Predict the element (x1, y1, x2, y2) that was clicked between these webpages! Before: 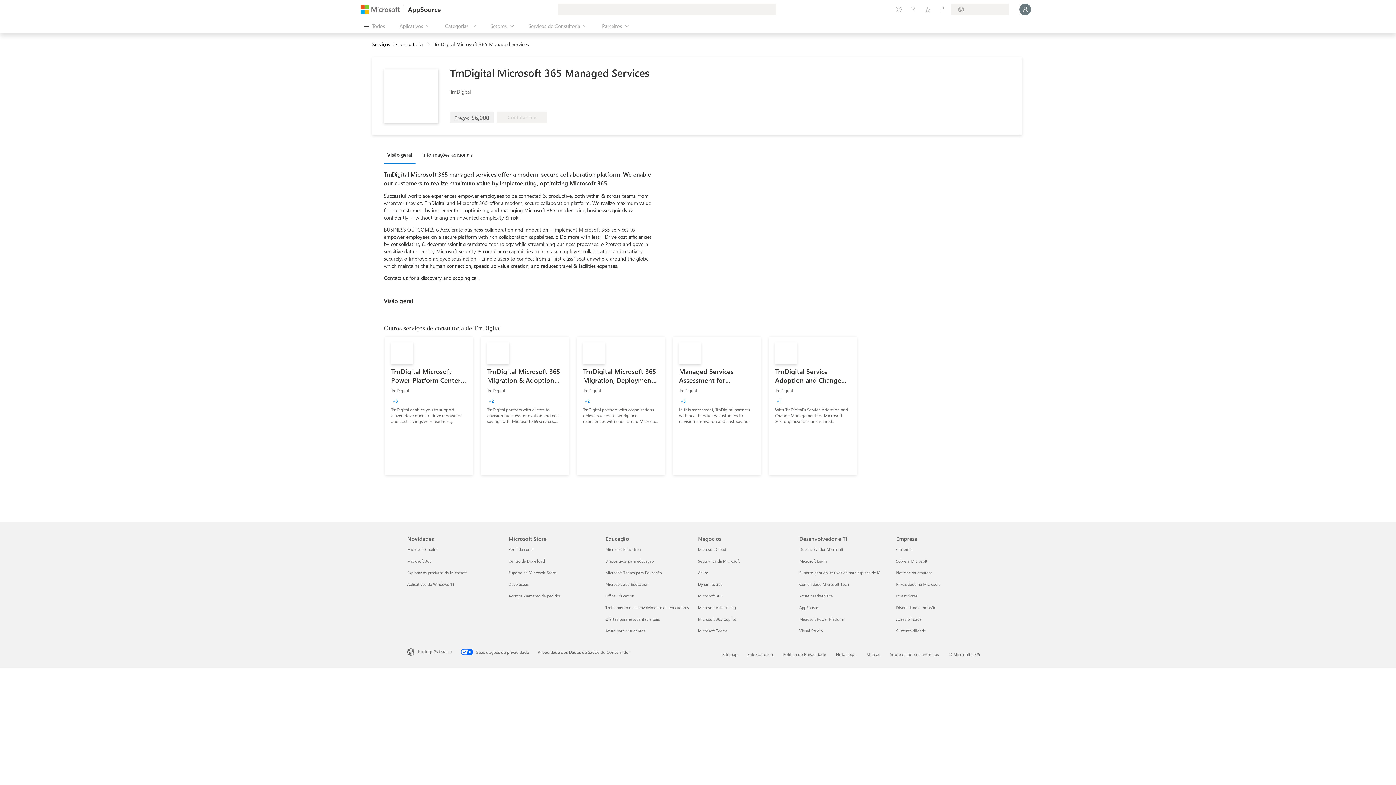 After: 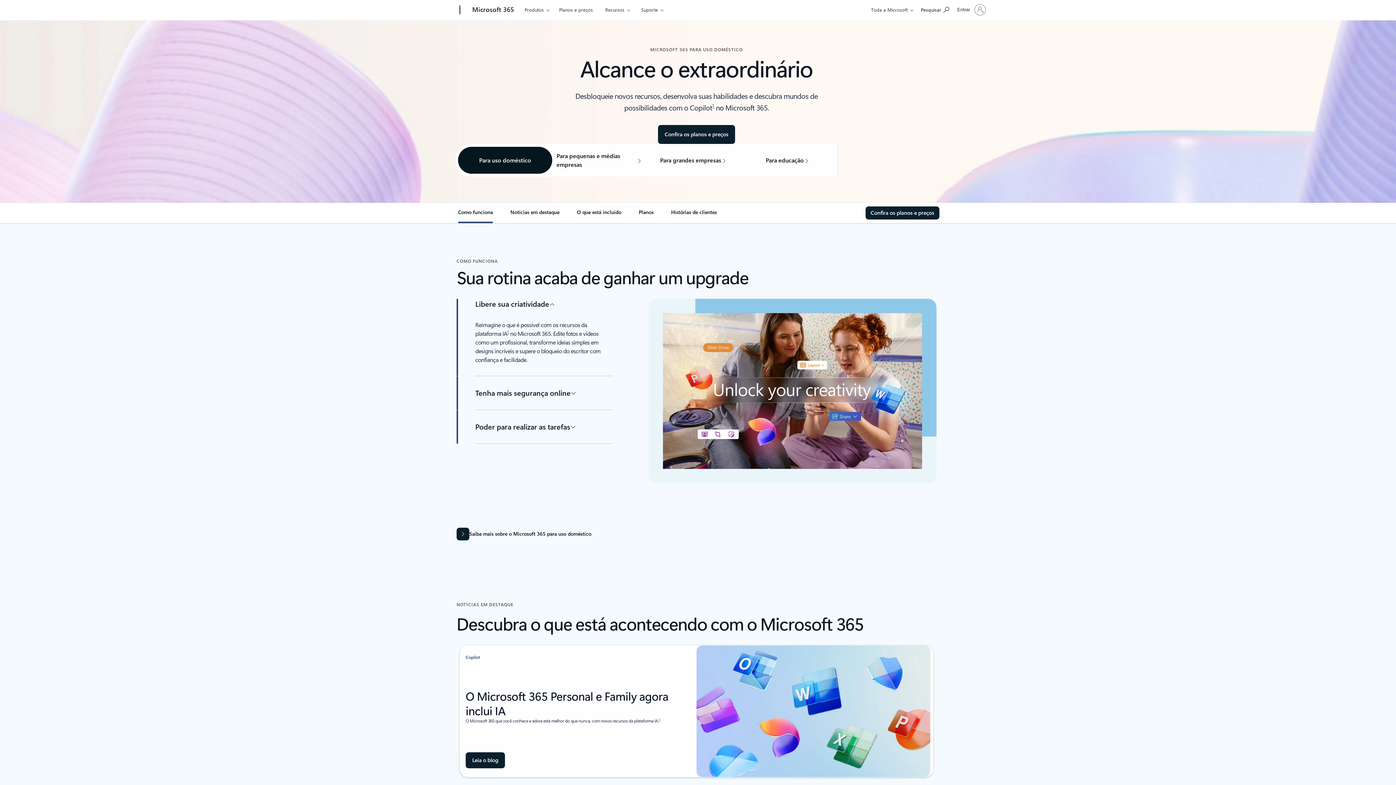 Action: label: Microsoft 365 Novidades
 bbox: (407, 558, 431, 564)